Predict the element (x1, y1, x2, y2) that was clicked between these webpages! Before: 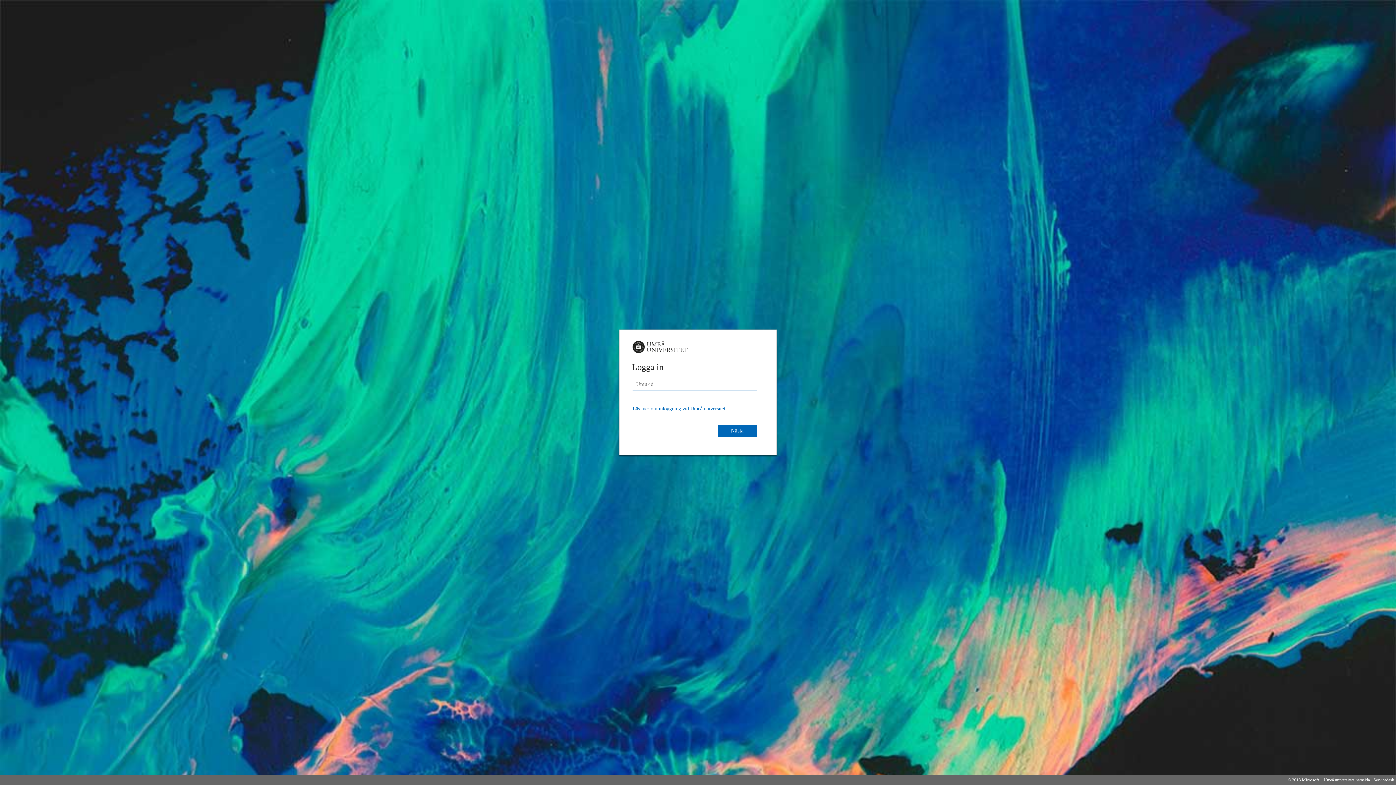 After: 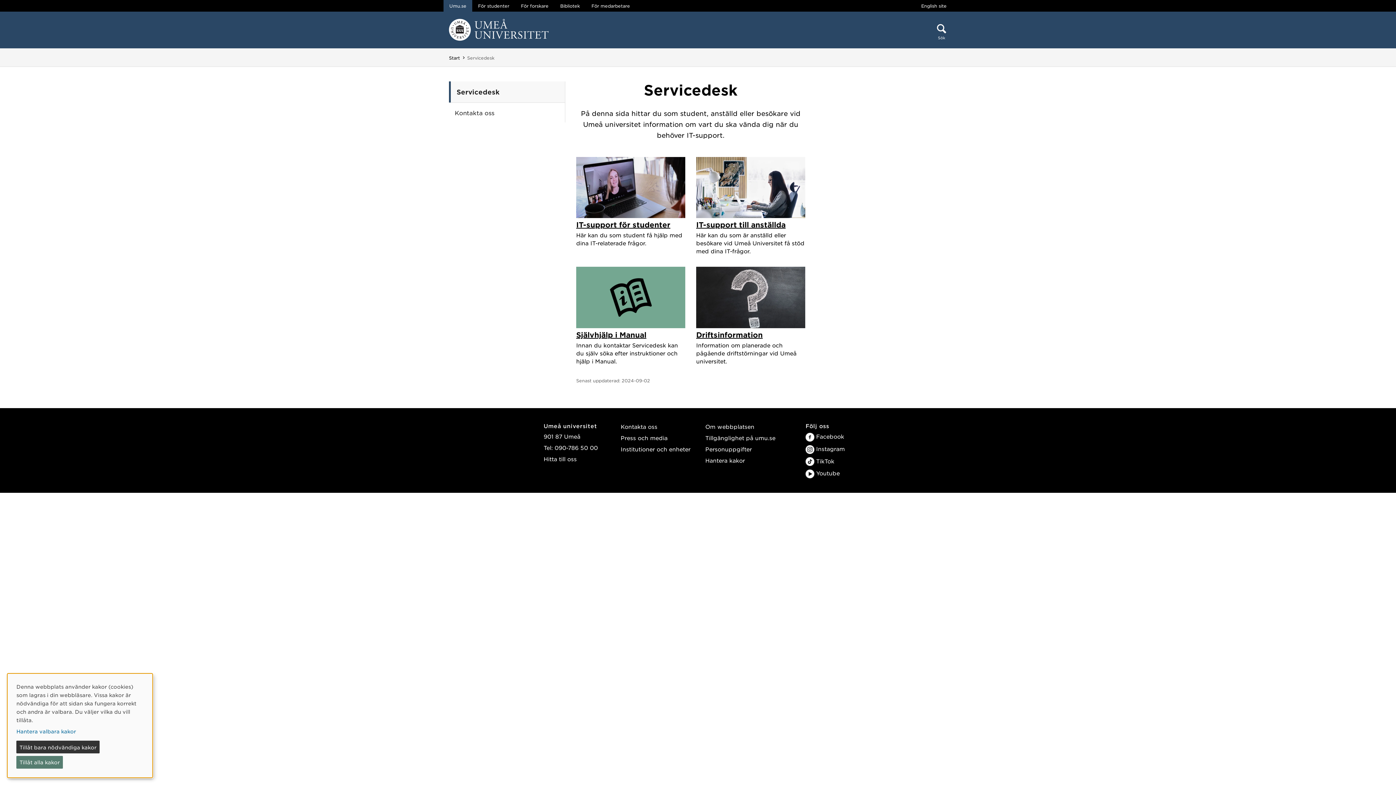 Action: label: Servicedesk bbox: (1372, 775, 1396, 785)